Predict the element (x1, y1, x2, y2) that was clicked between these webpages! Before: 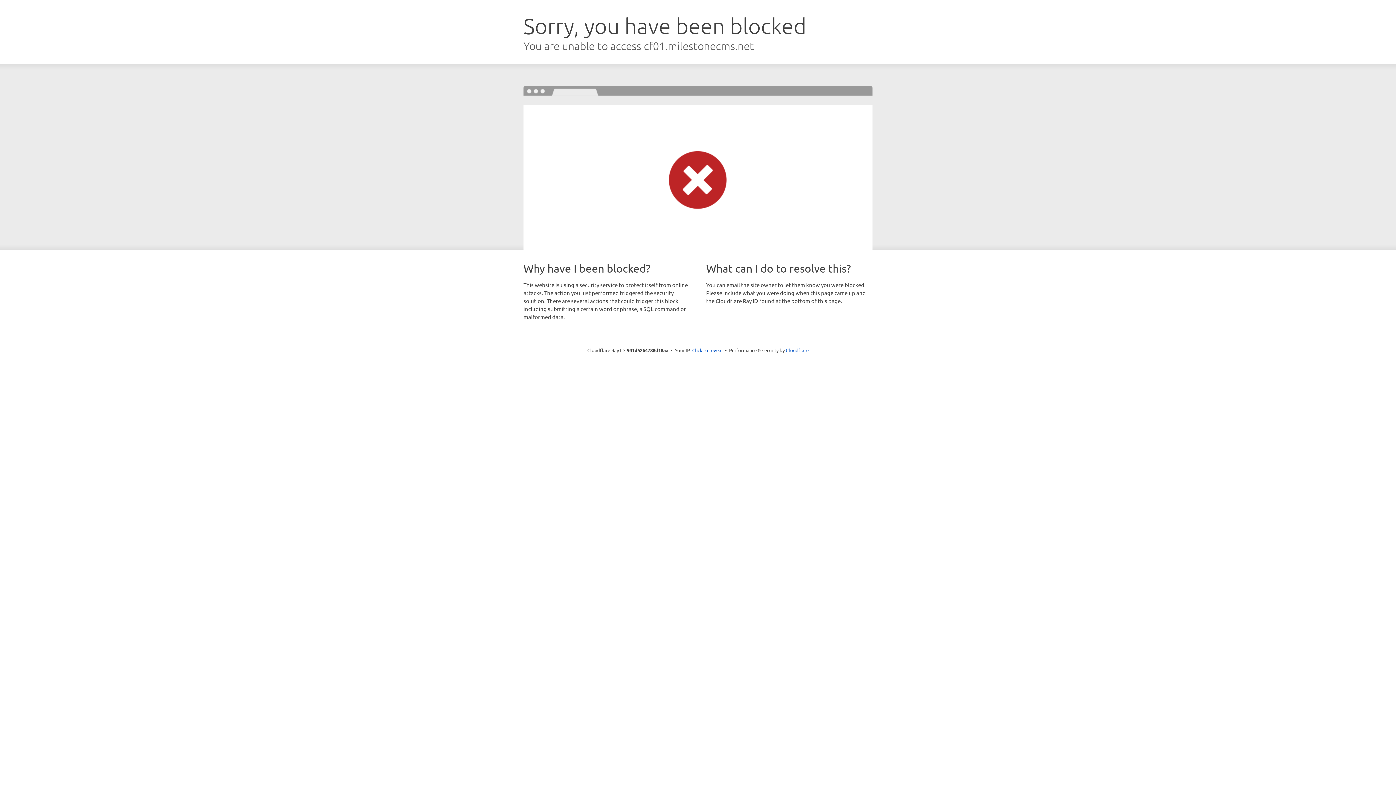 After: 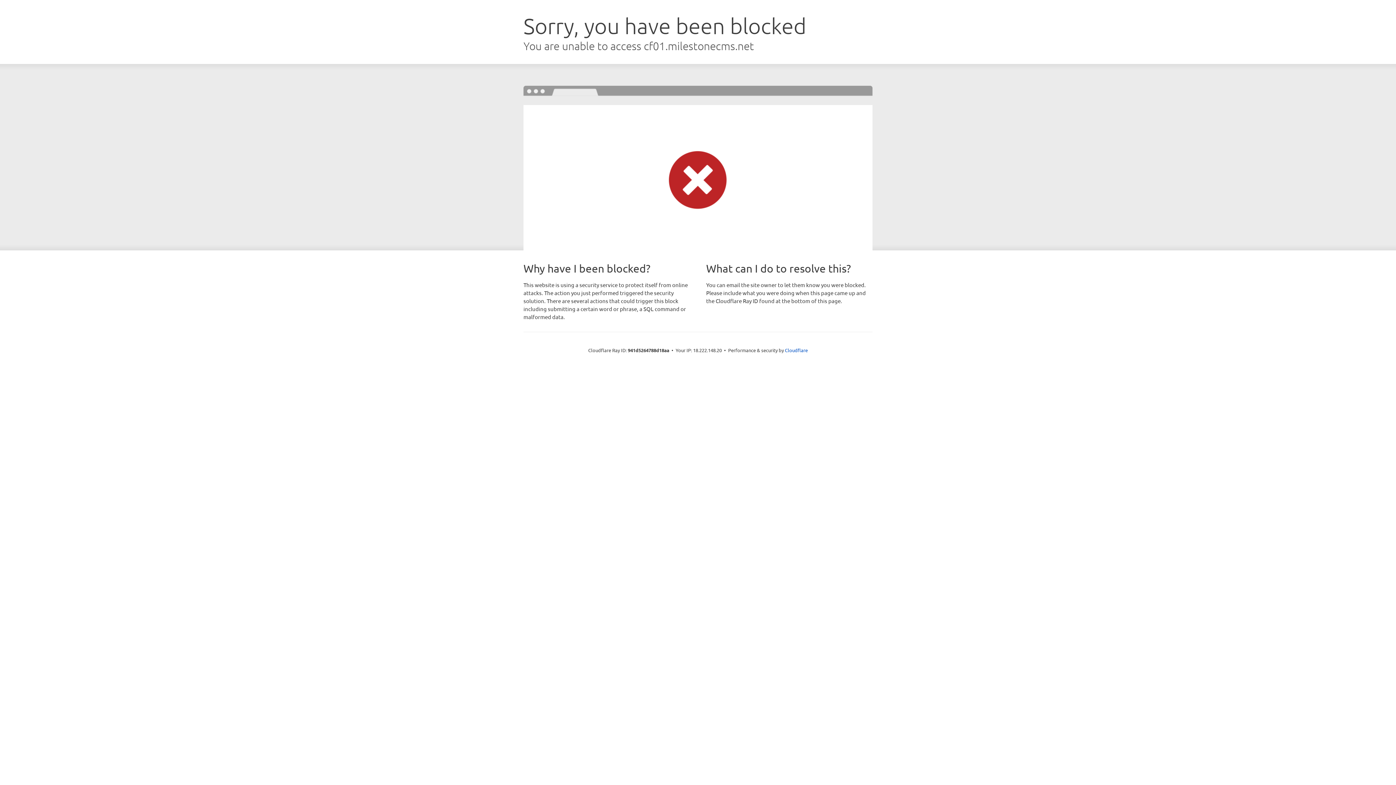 Action: label: Click to reveal bbox: (692, 346, 722, 353)